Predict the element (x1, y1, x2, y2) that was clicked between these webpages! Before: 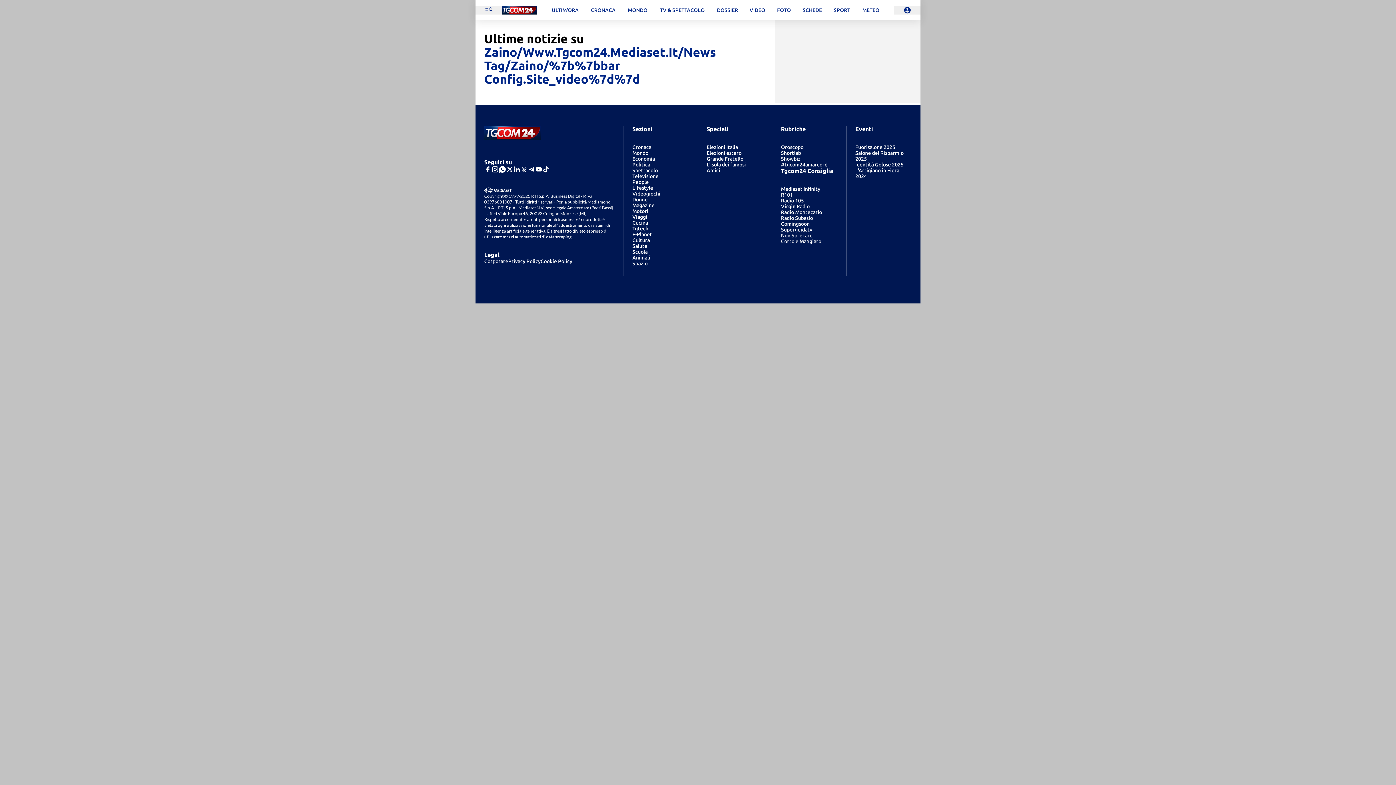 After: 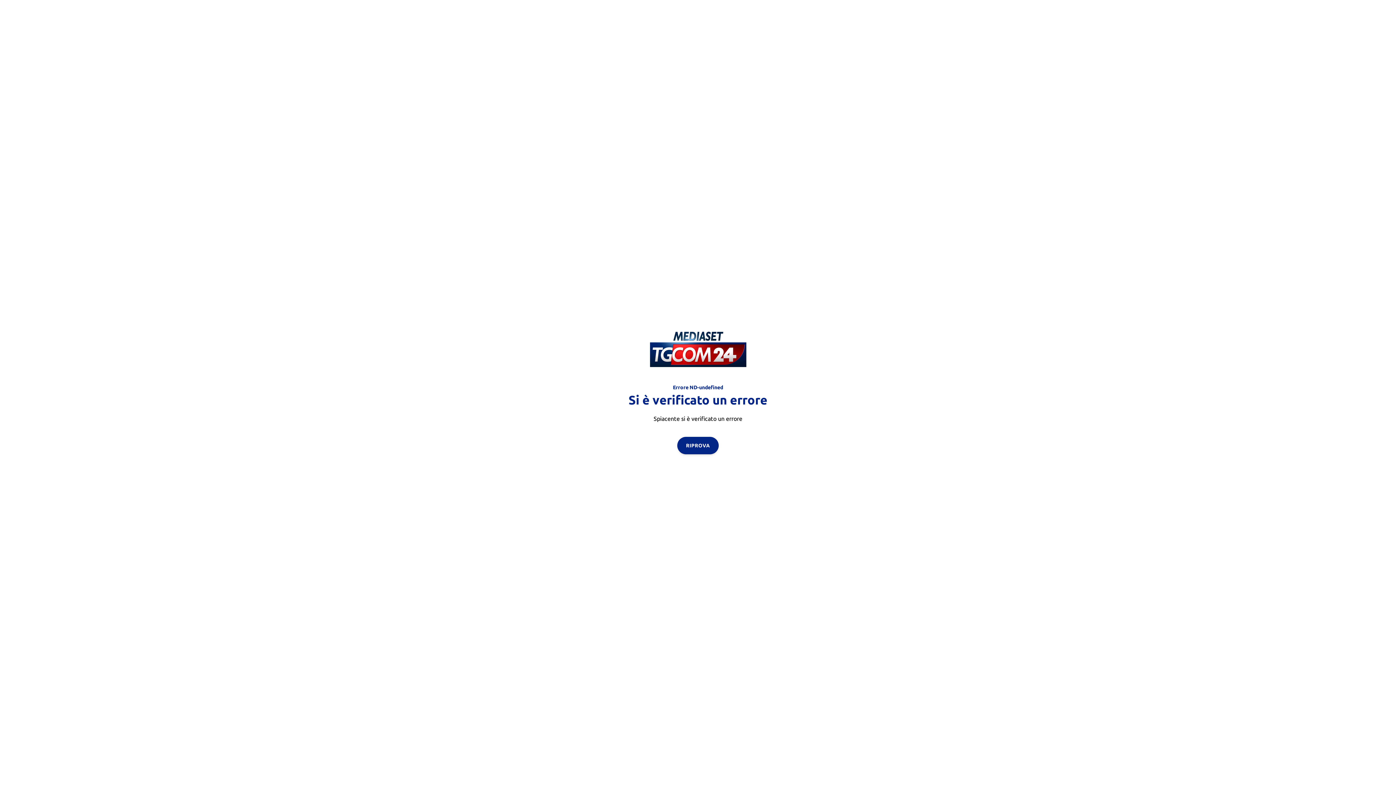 Action: label: Videogiochi bbox: (632, 190, 660, 196)